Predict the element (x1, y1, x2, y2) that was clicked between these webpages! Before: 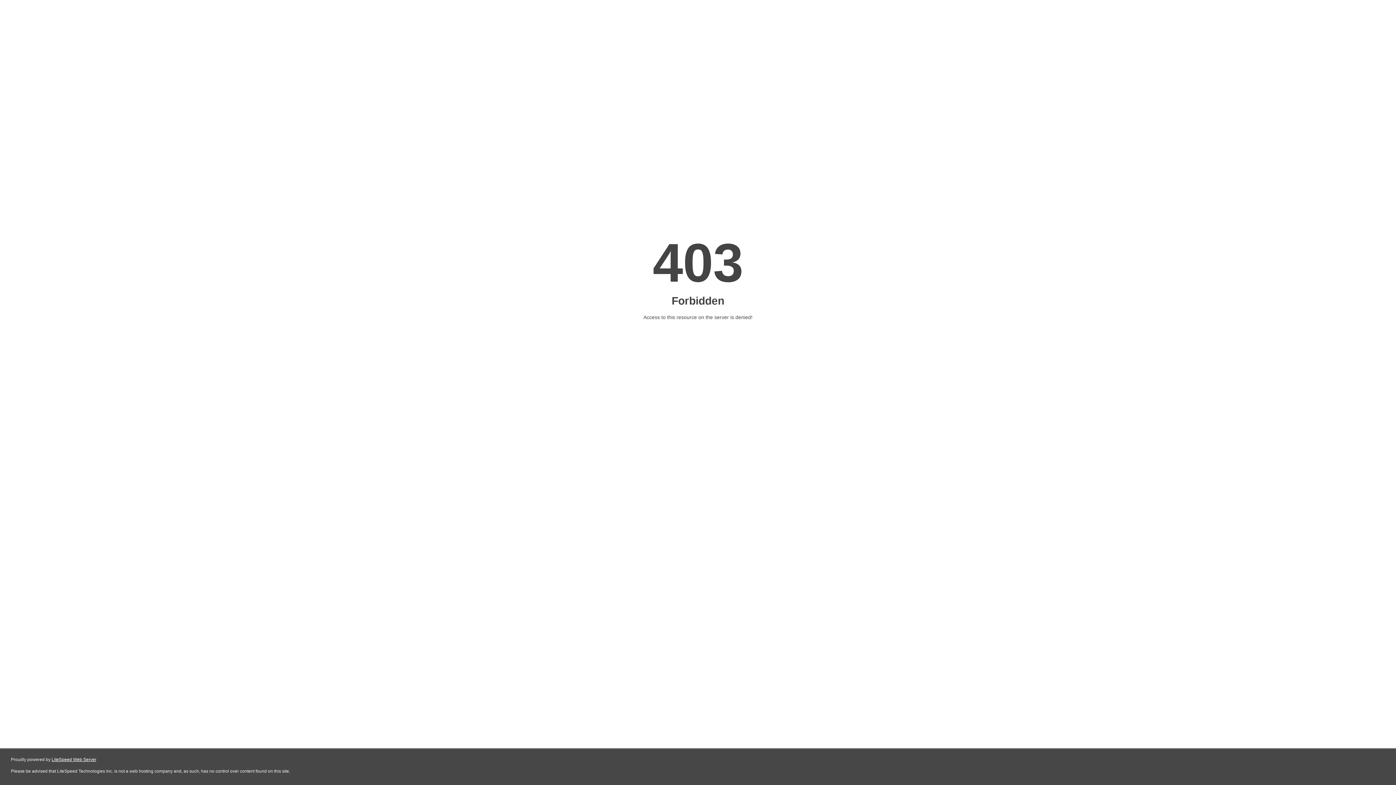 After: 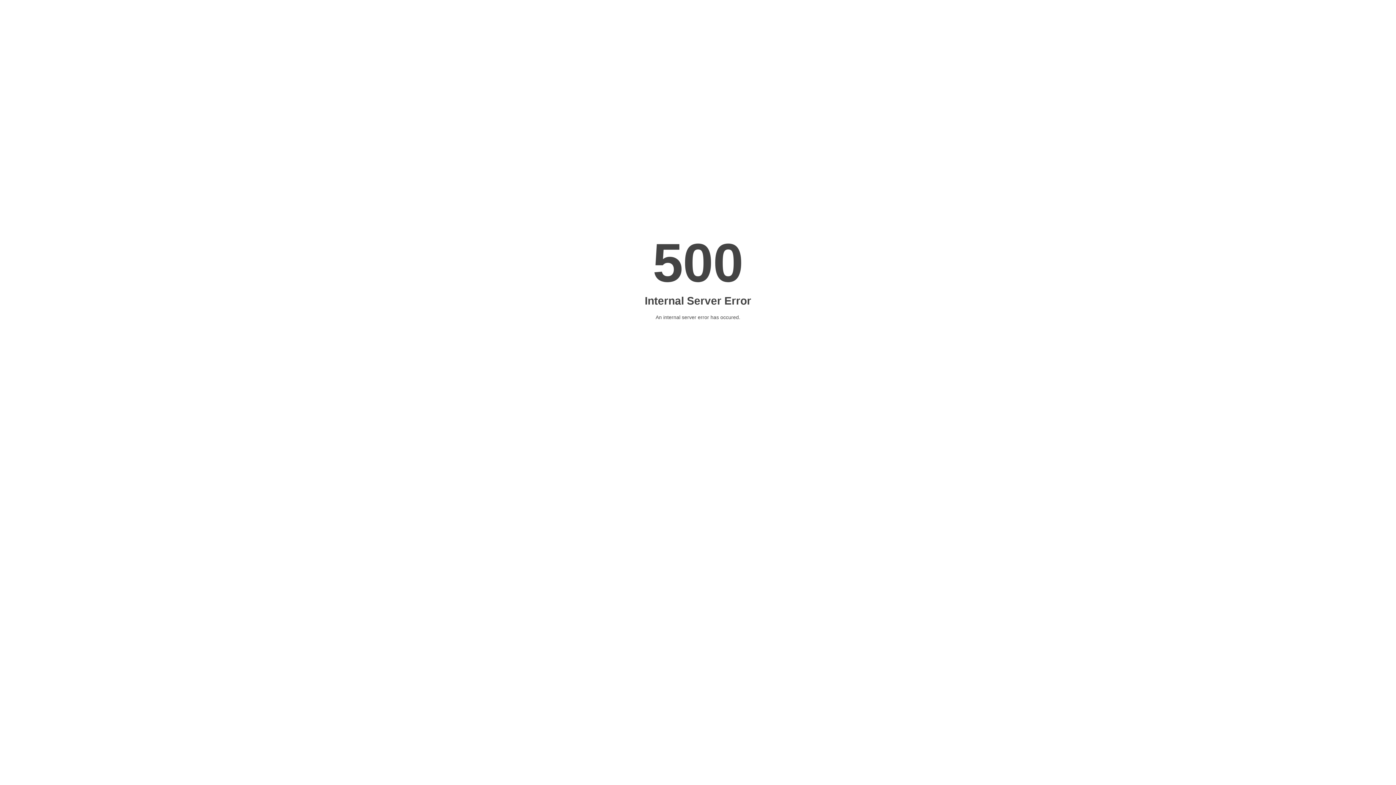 Action: bbox: (51, 757, 96, 762) label: LiteSpeed Web Server